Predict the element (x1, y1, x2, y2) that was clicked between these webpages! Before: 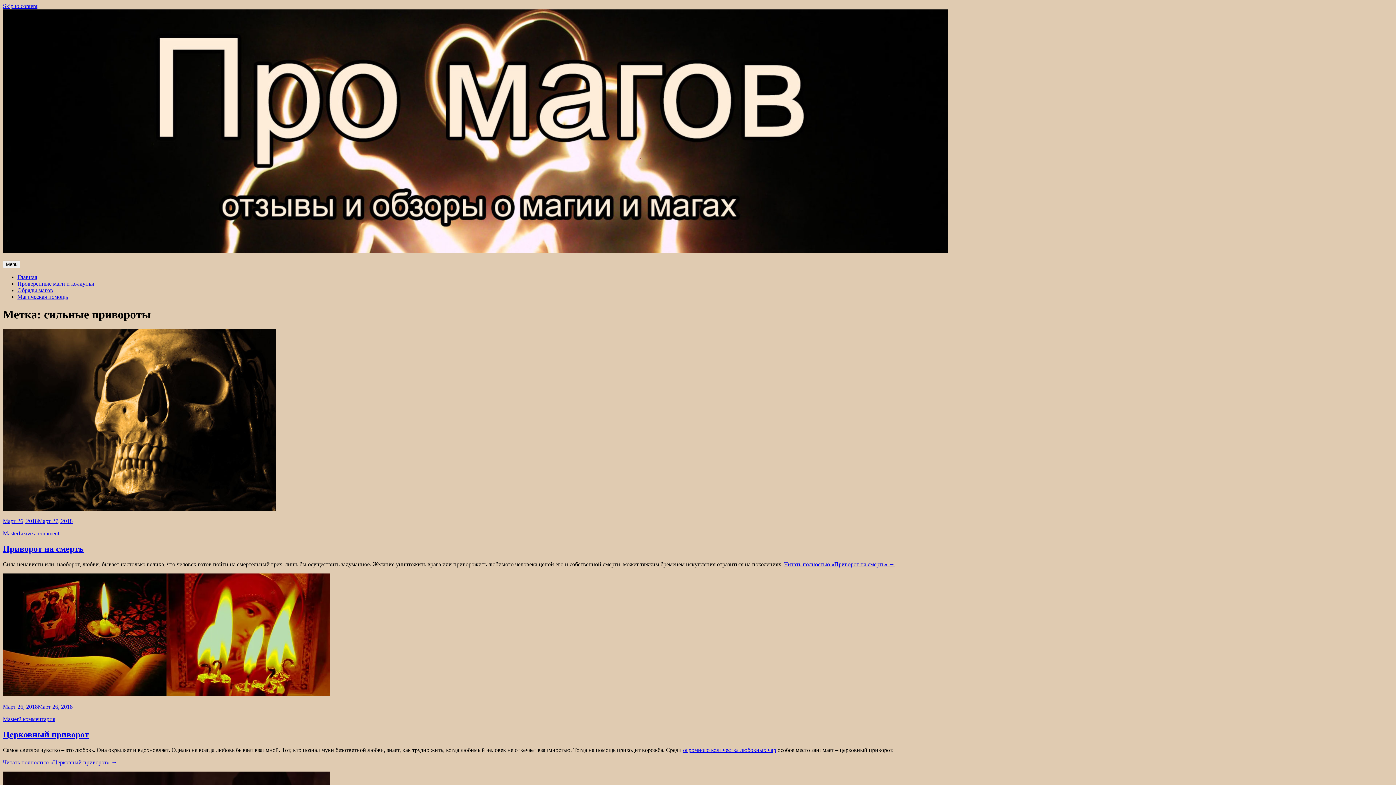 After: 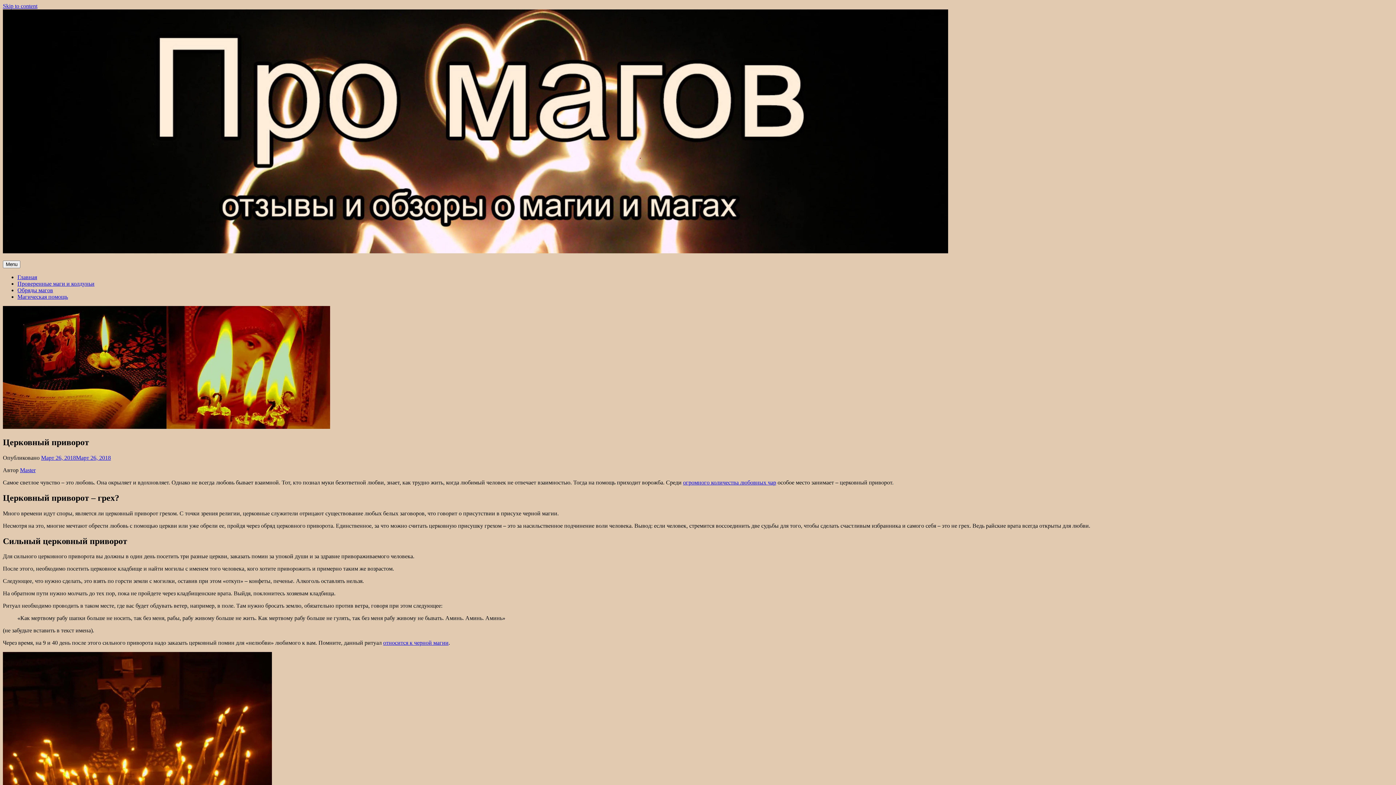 Action: bbox: (2, 703, 72, 710) label: Март 26, 2018Март 26, 2018